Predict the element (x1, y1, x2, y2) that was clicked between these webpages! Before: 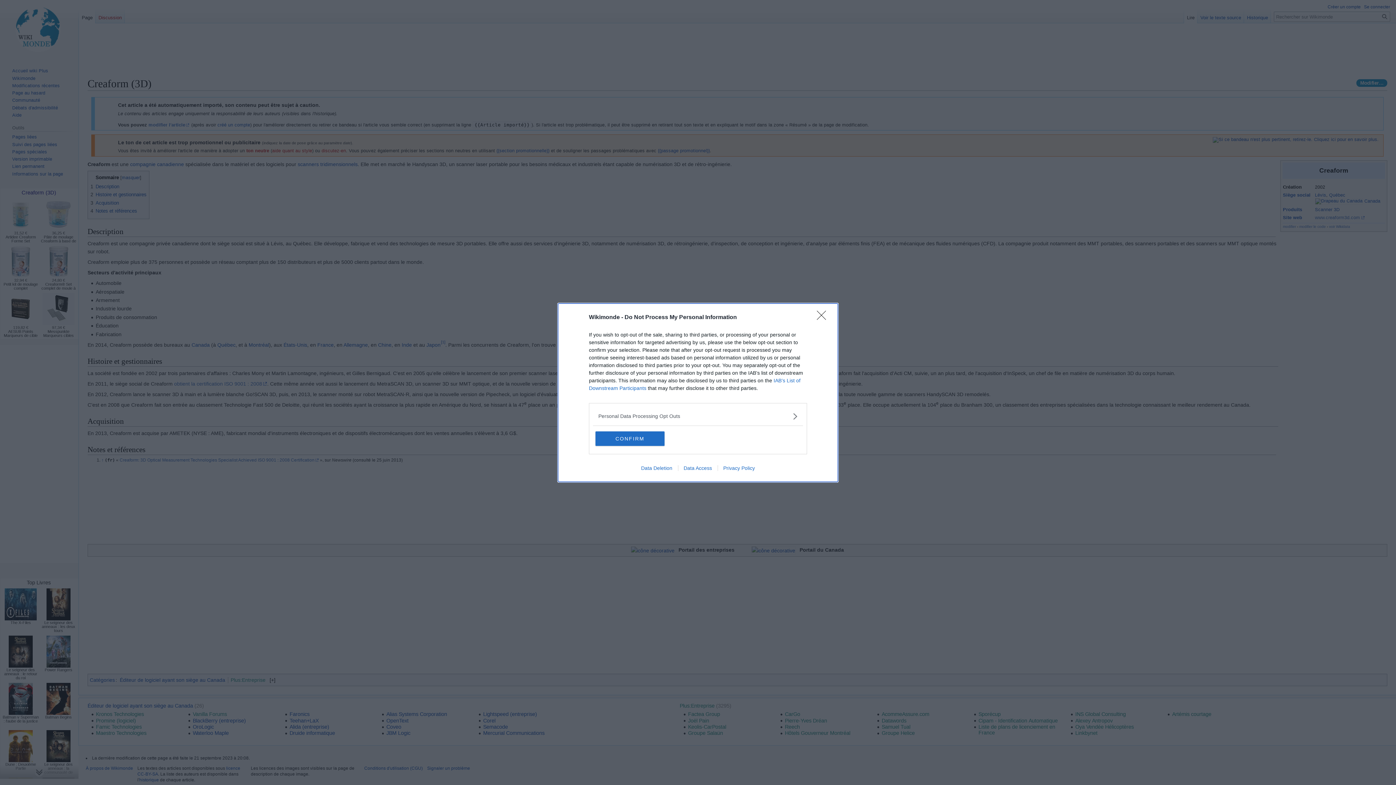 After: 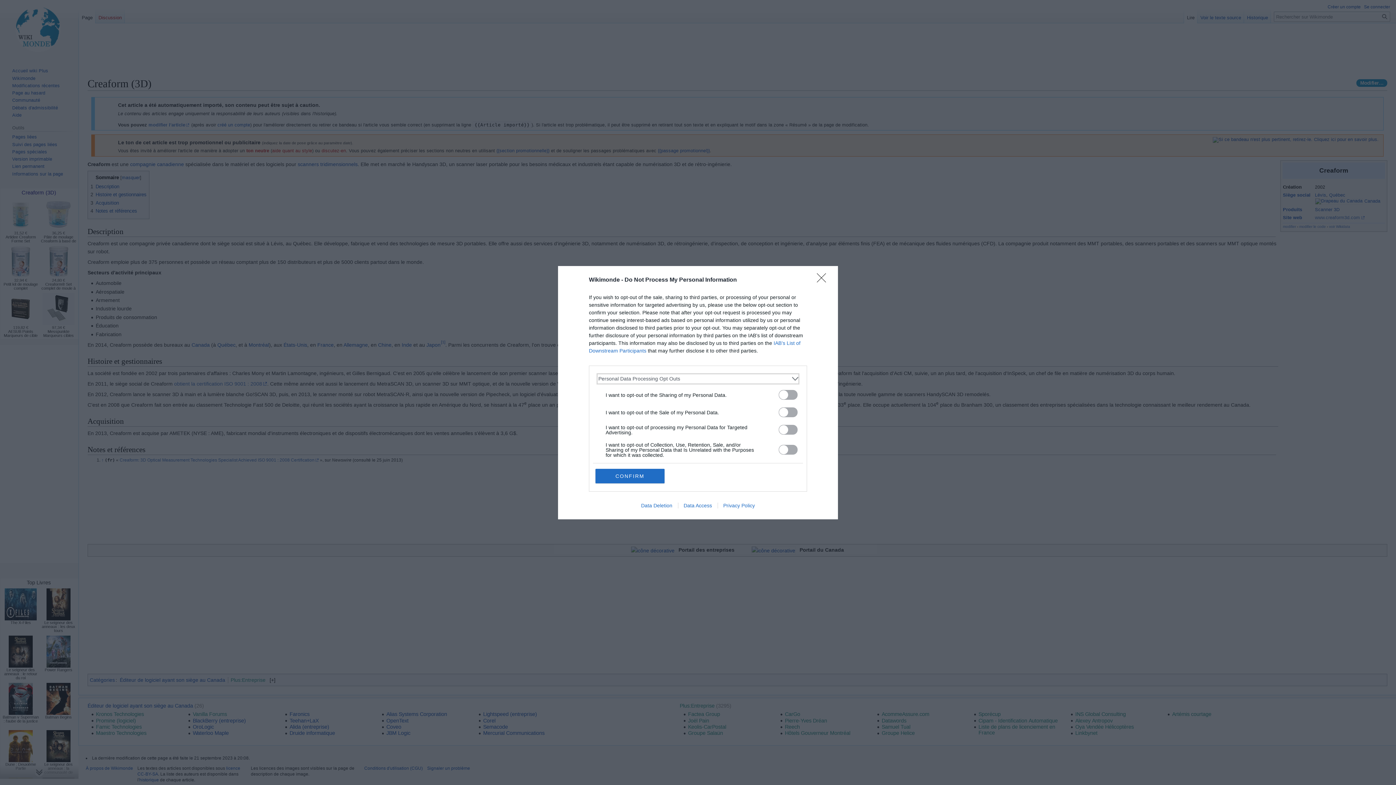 Action: bbox: (598, 412, 797, 420) label: Opt-Outs